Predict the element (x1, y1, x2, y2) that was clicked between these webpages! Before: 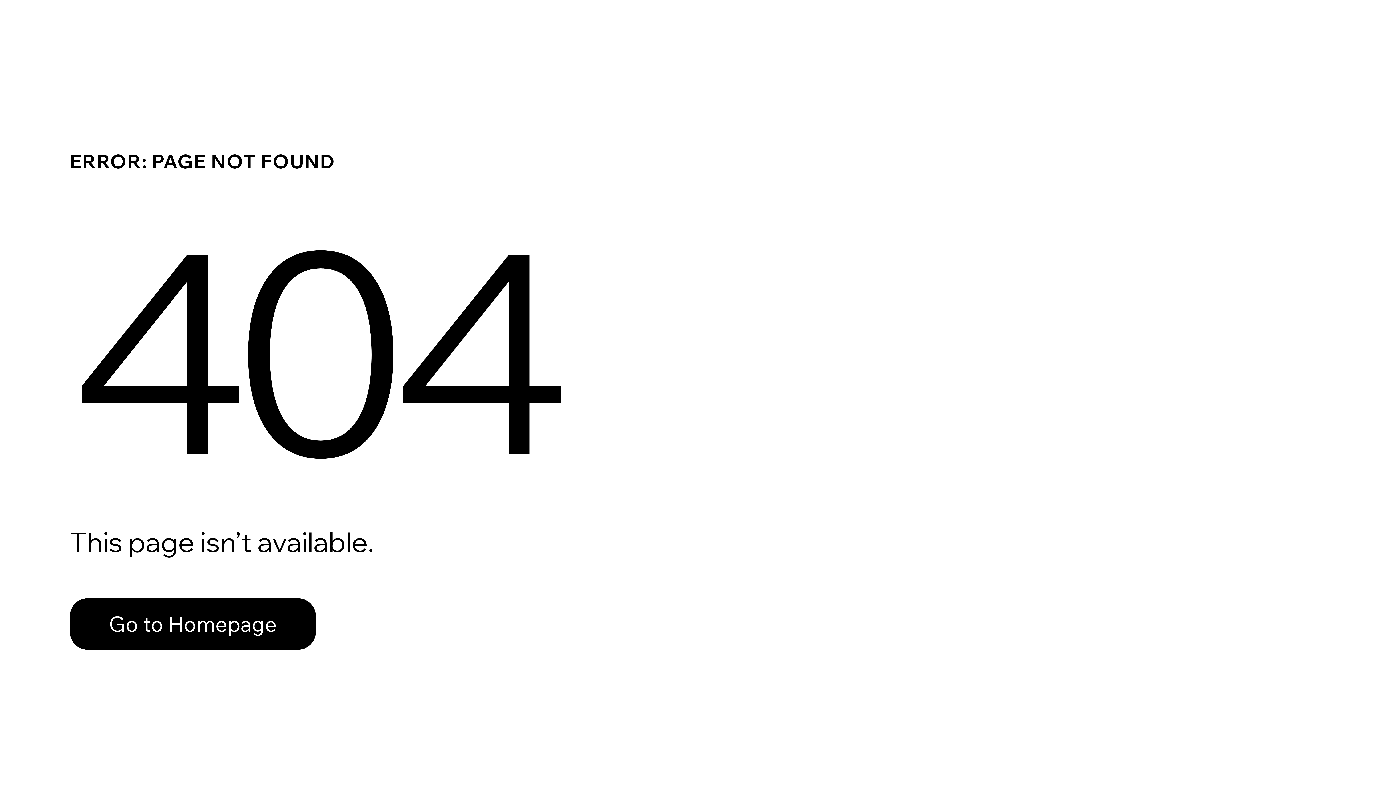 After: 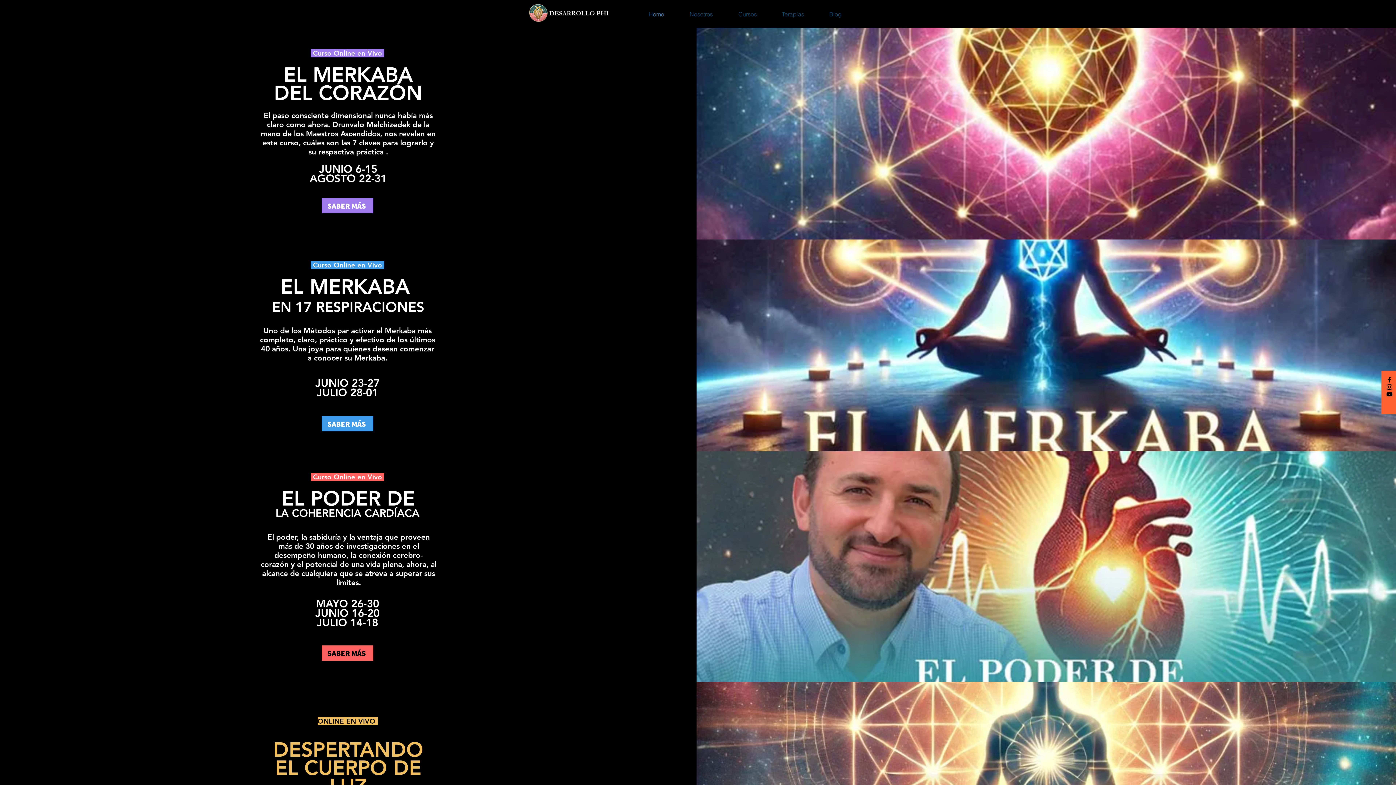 Action: bbox: (69, 598, 316, 650) label: Go to Homepage